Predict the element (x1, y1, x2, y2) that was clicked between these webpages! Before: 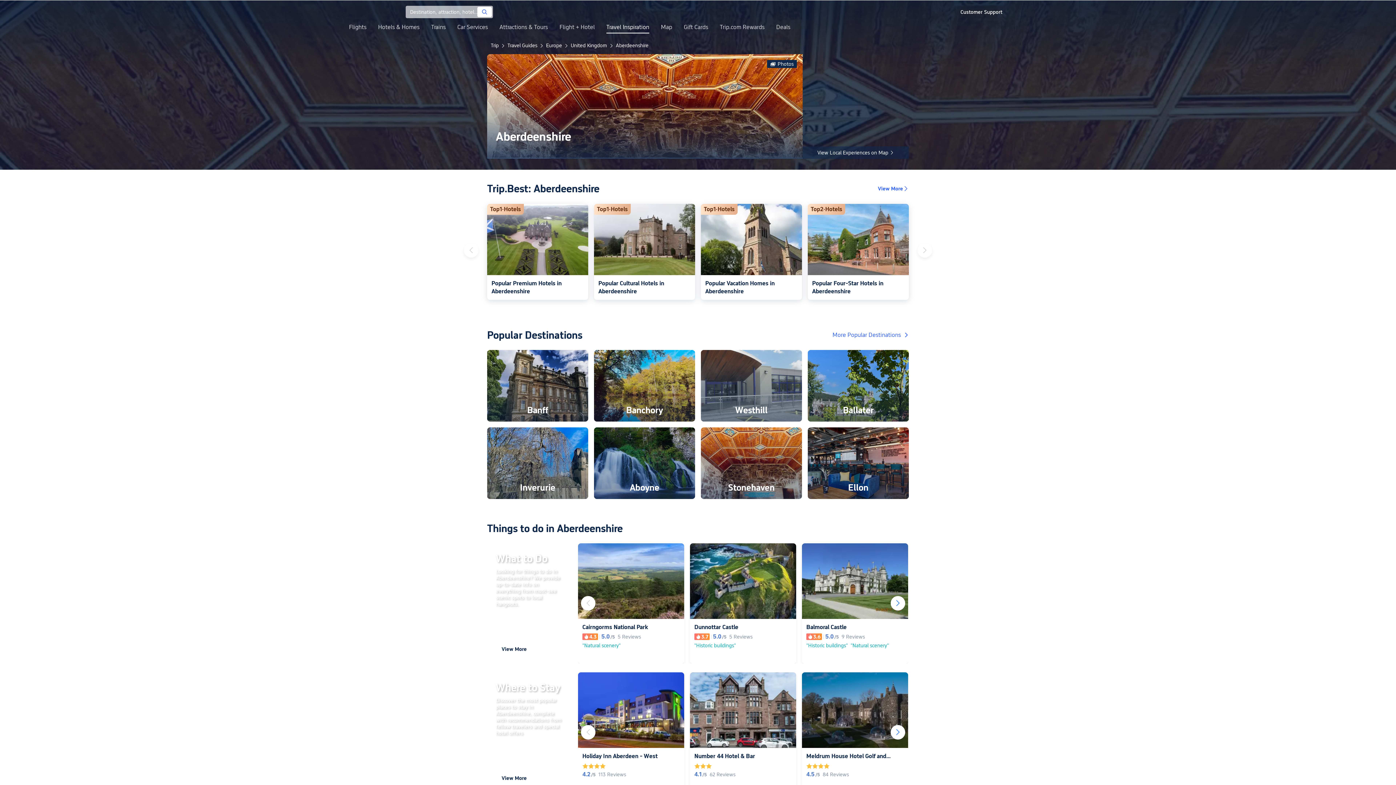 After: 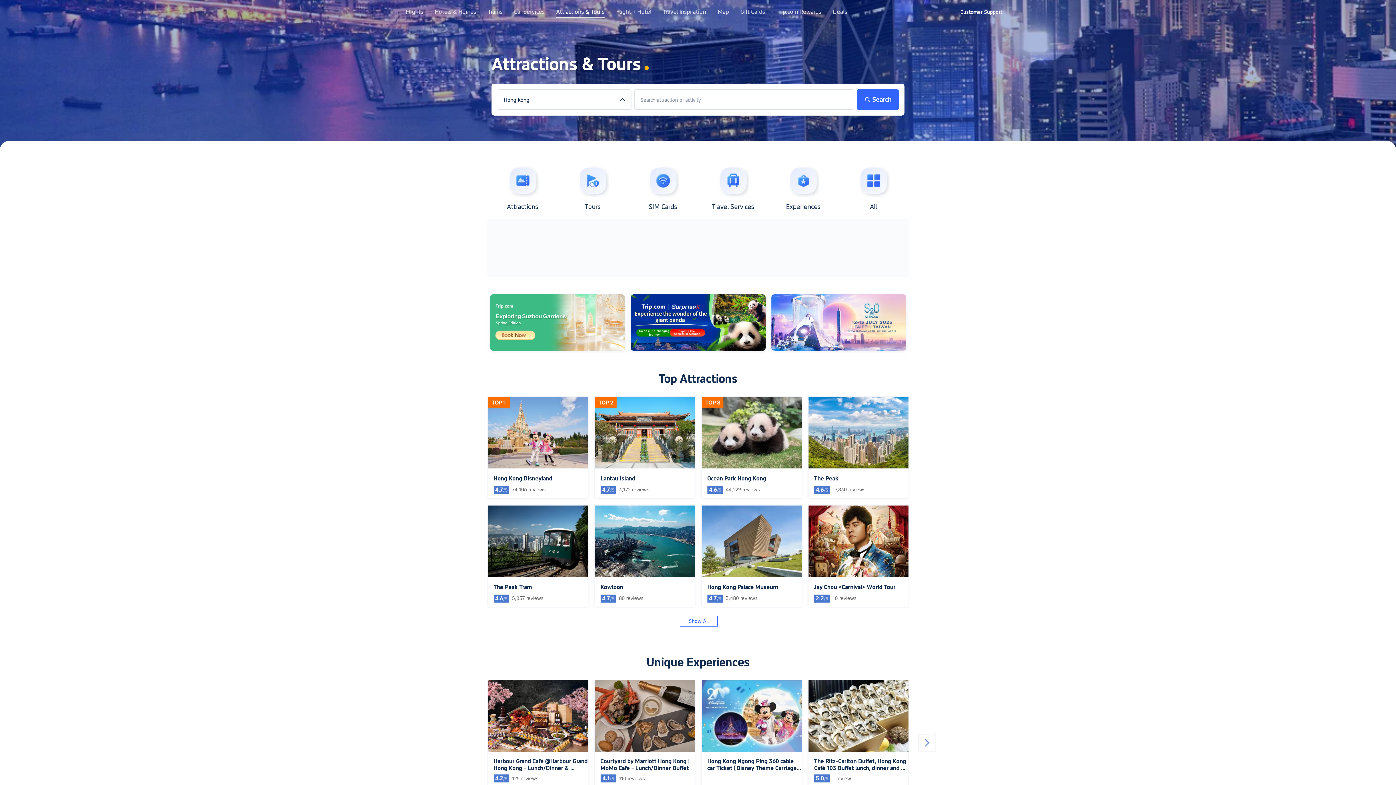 Action: label: Attractions & Tours bbox: (499, 24, 548, 36)